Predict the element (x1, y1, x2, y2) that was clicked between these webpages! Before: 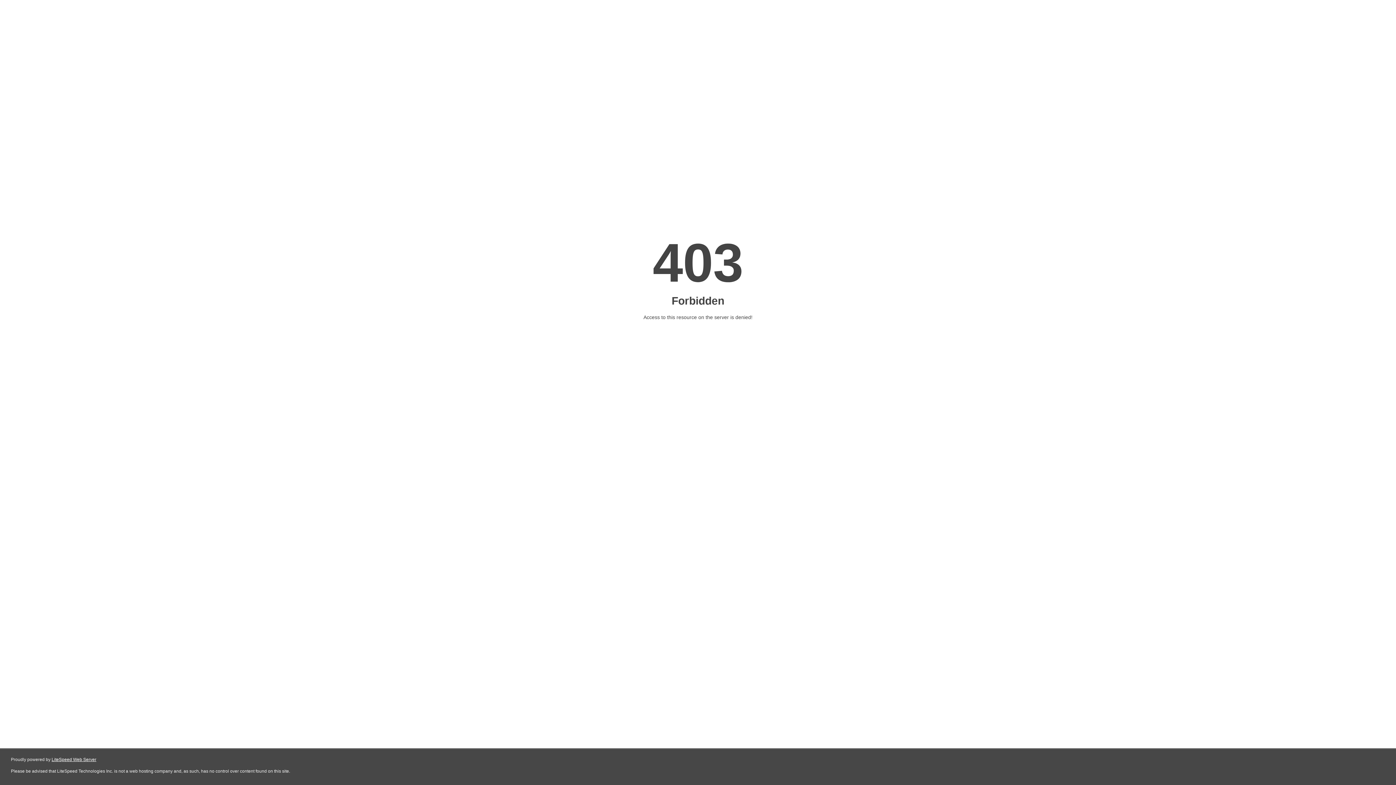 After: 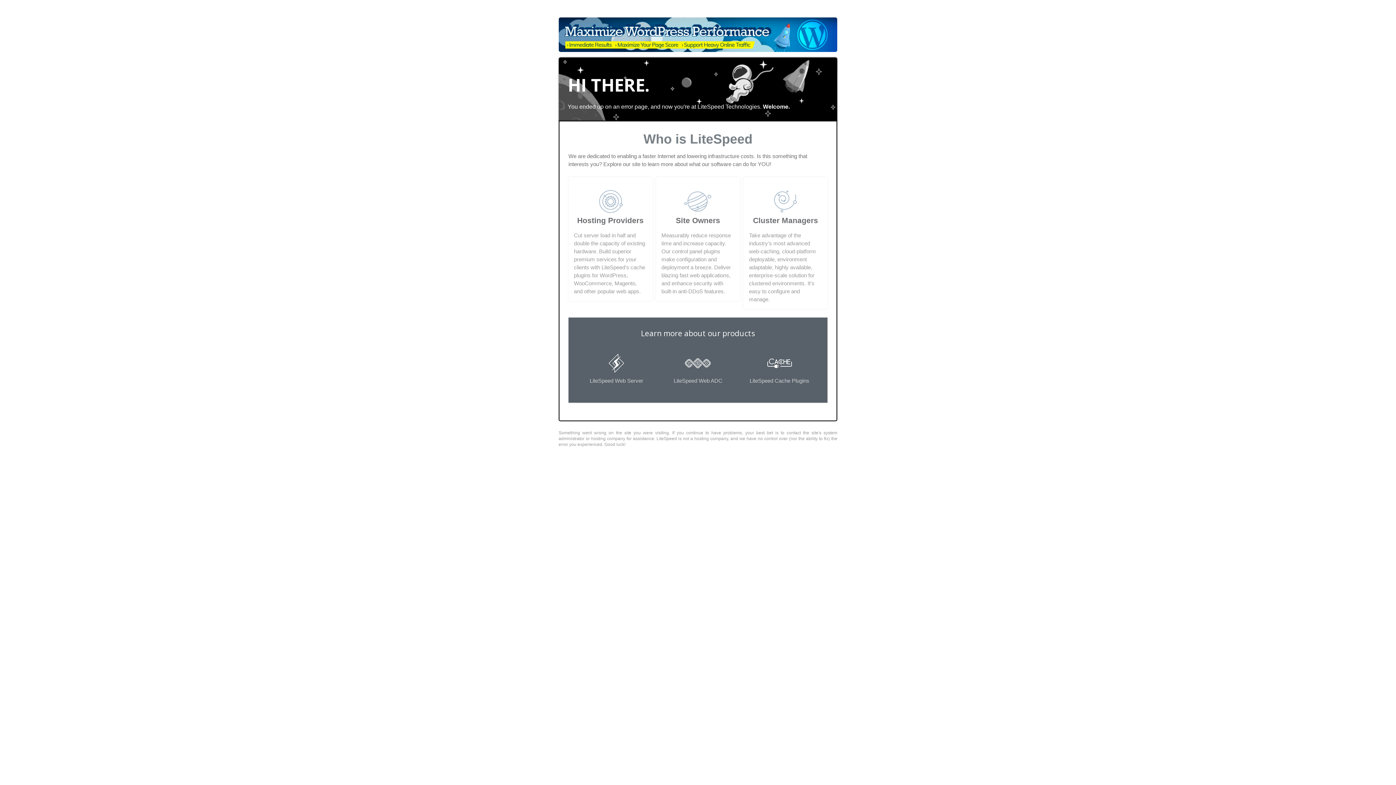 Action: label: LiteSpeed Web Server bbox: (51, 757, 96, 762)